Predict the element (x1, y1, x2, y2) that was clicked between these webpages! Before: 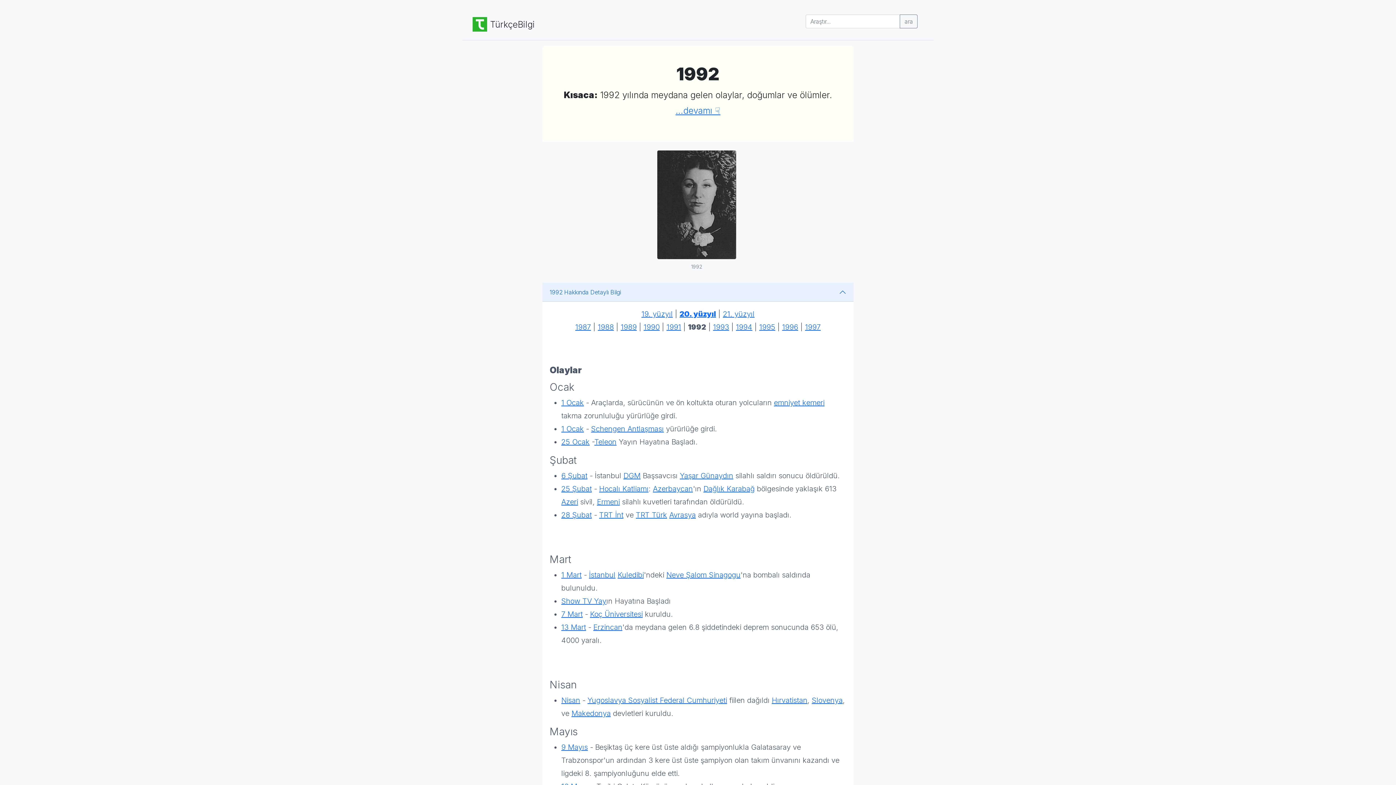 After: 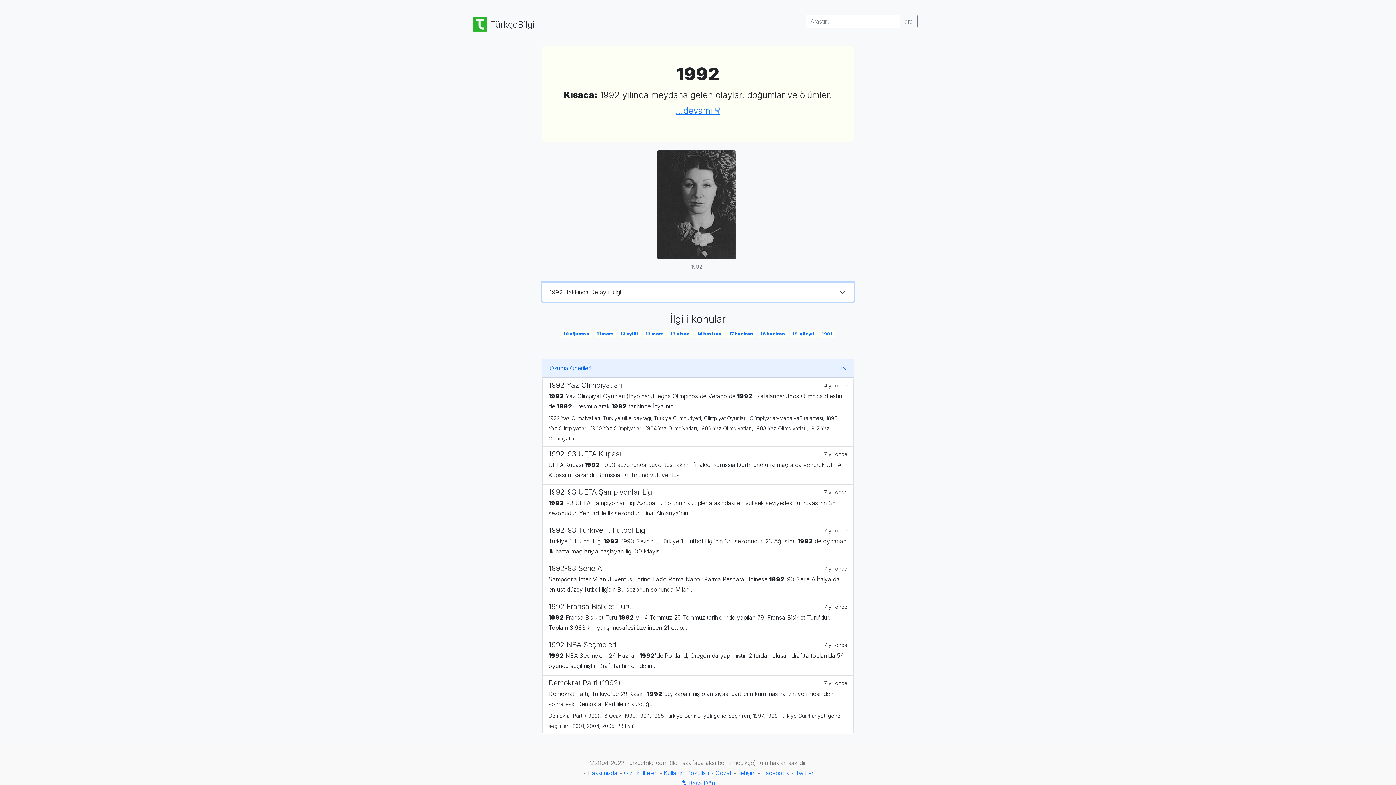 Action: bbox: (542, 282, 853, 301) label: 1992 Hakkında Detaylı Bilgi